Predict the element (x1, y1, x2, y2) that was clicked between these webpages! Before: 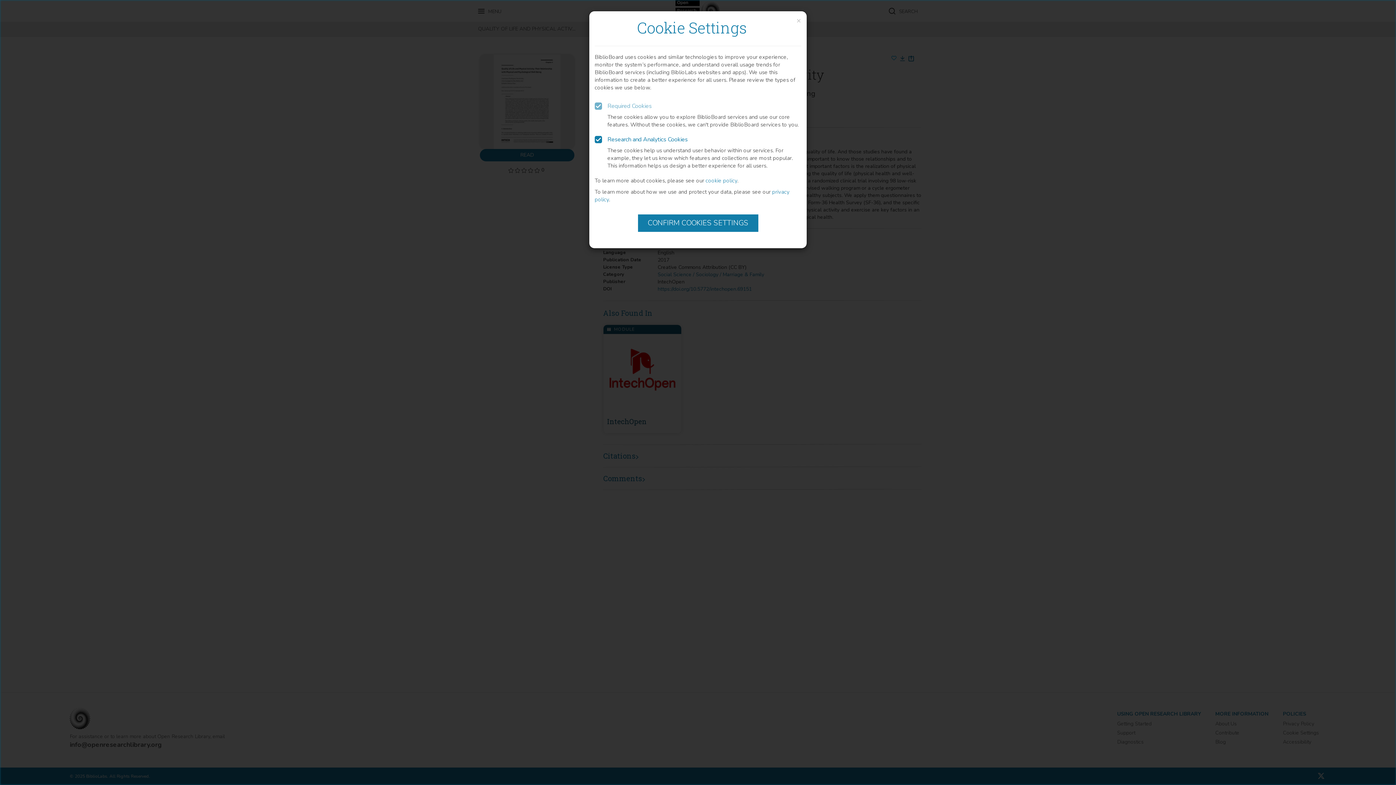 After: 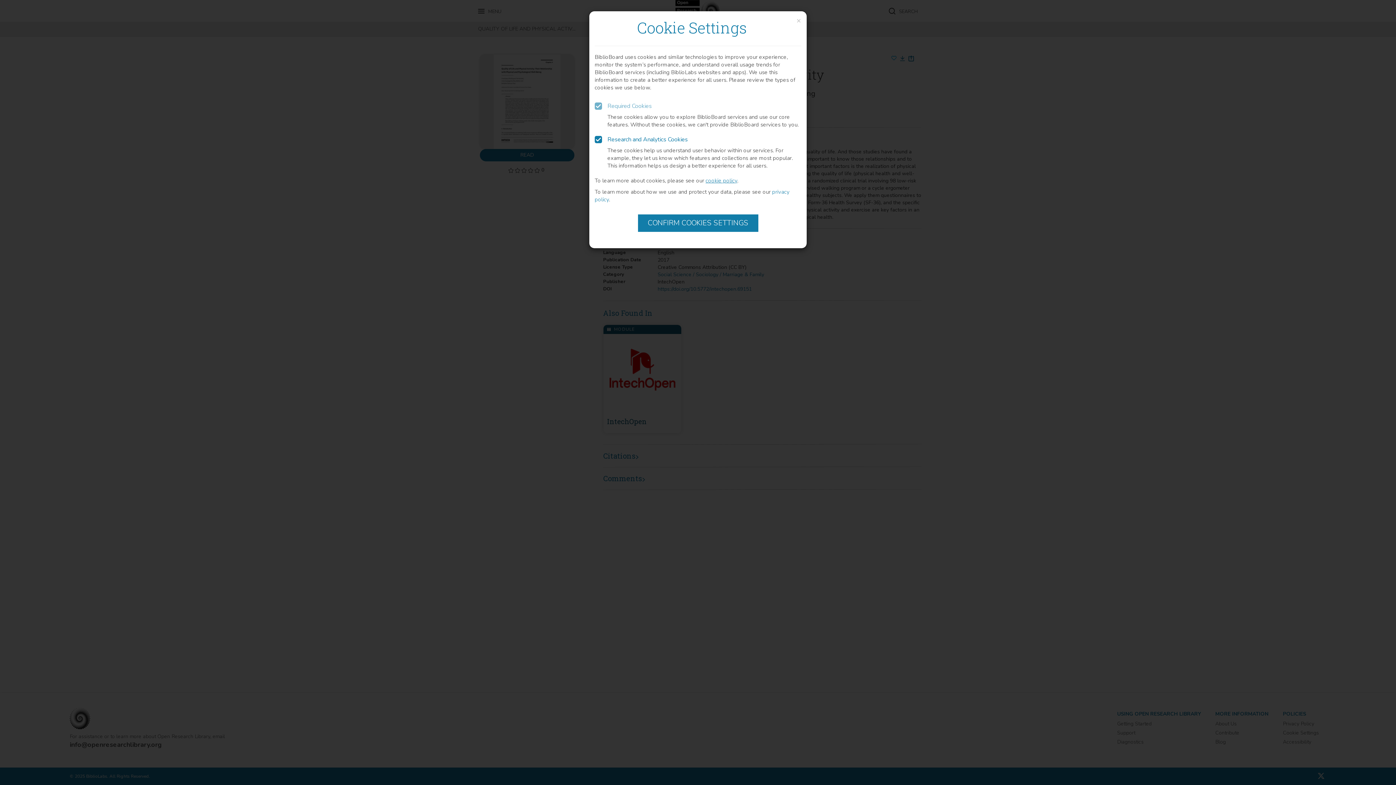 Action: label: cookie policy bbox: (705, 117, 737, 124)